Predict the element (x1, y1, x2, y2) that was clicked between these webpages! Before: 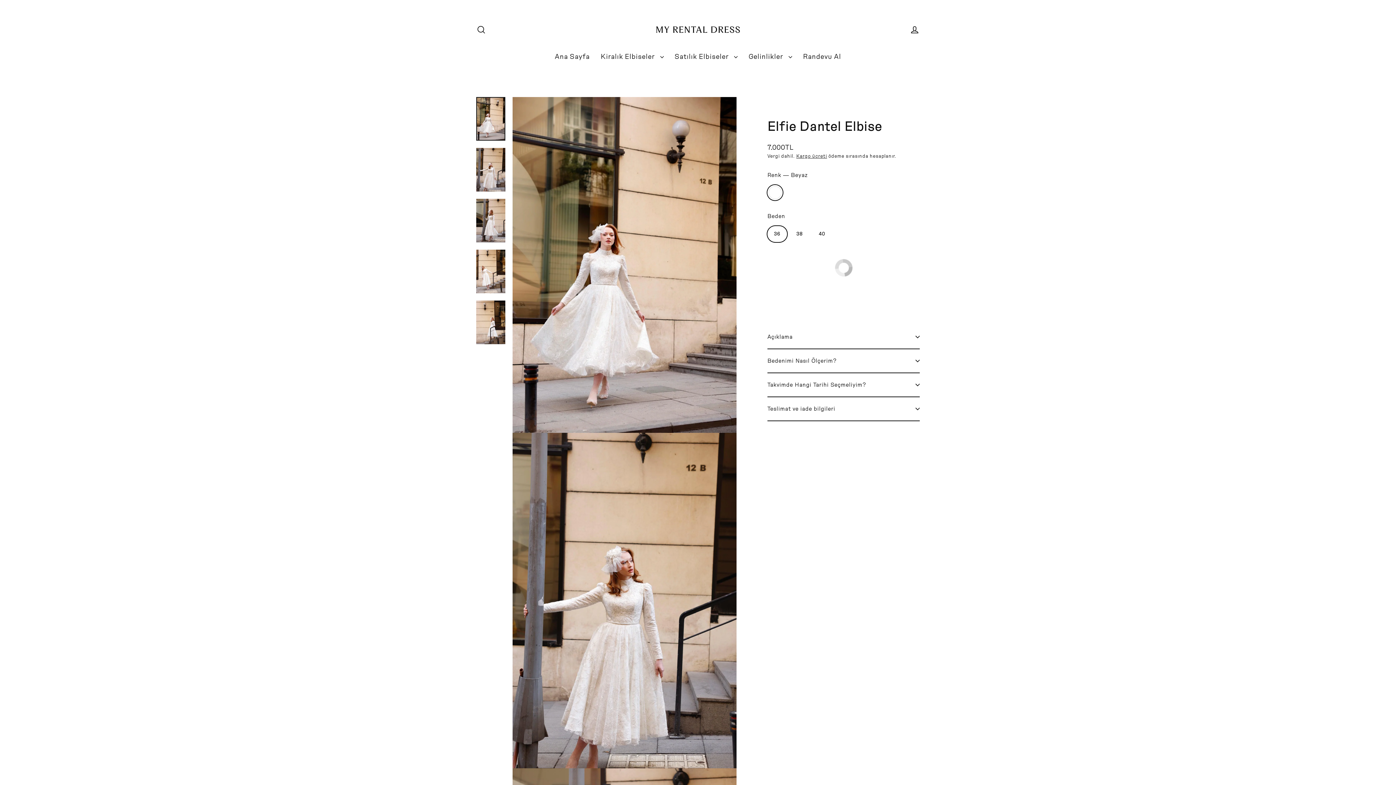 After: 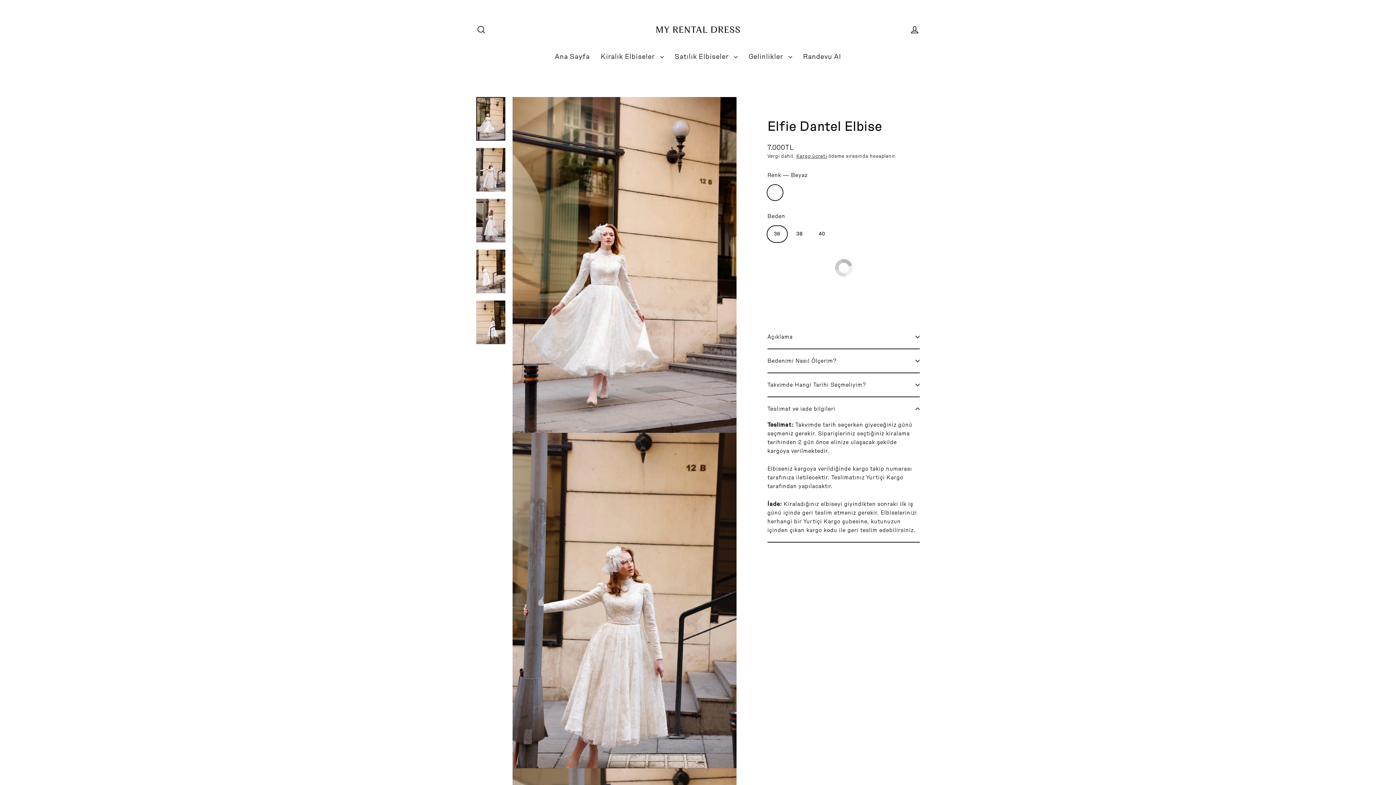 Action: label: Teslimat ve iade bilgileri bbox: (767, 397, 920, 420)